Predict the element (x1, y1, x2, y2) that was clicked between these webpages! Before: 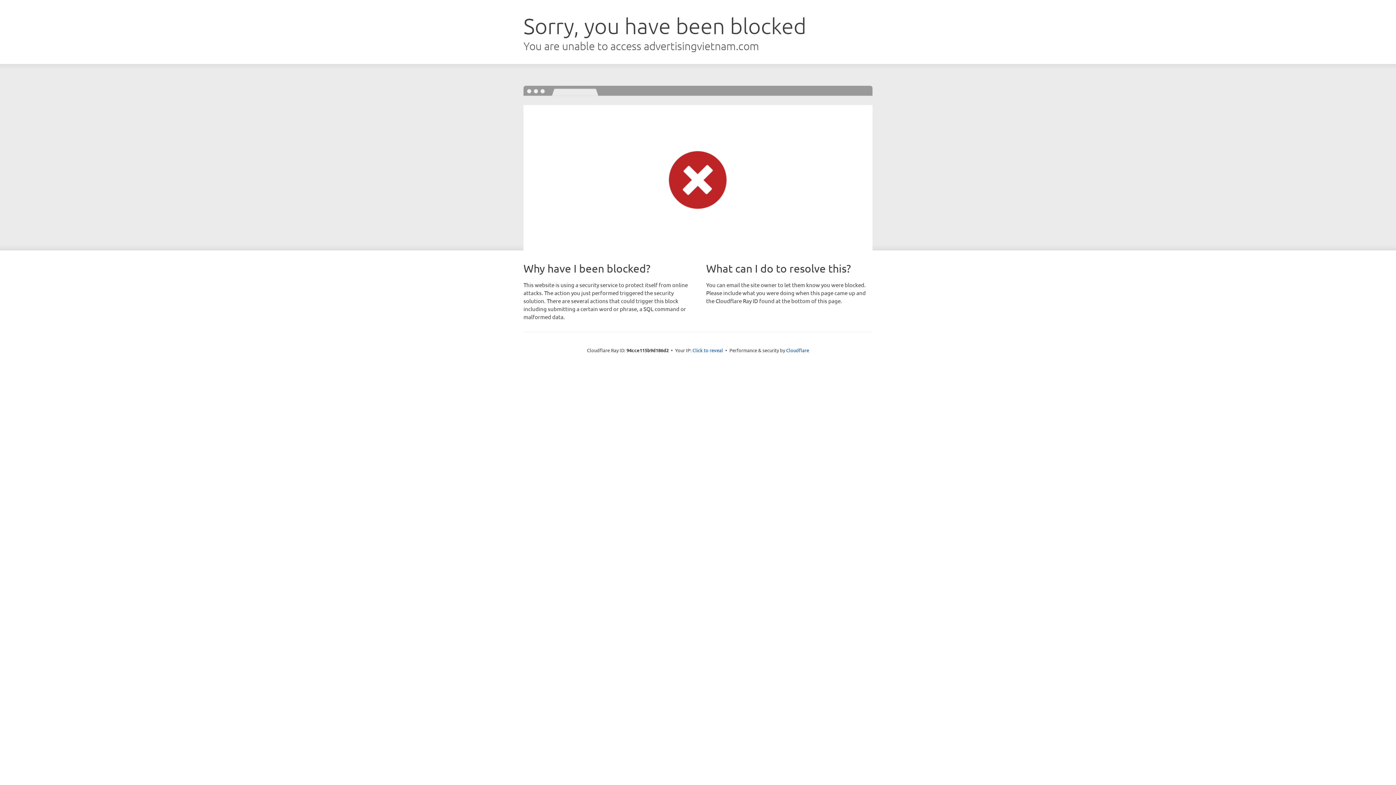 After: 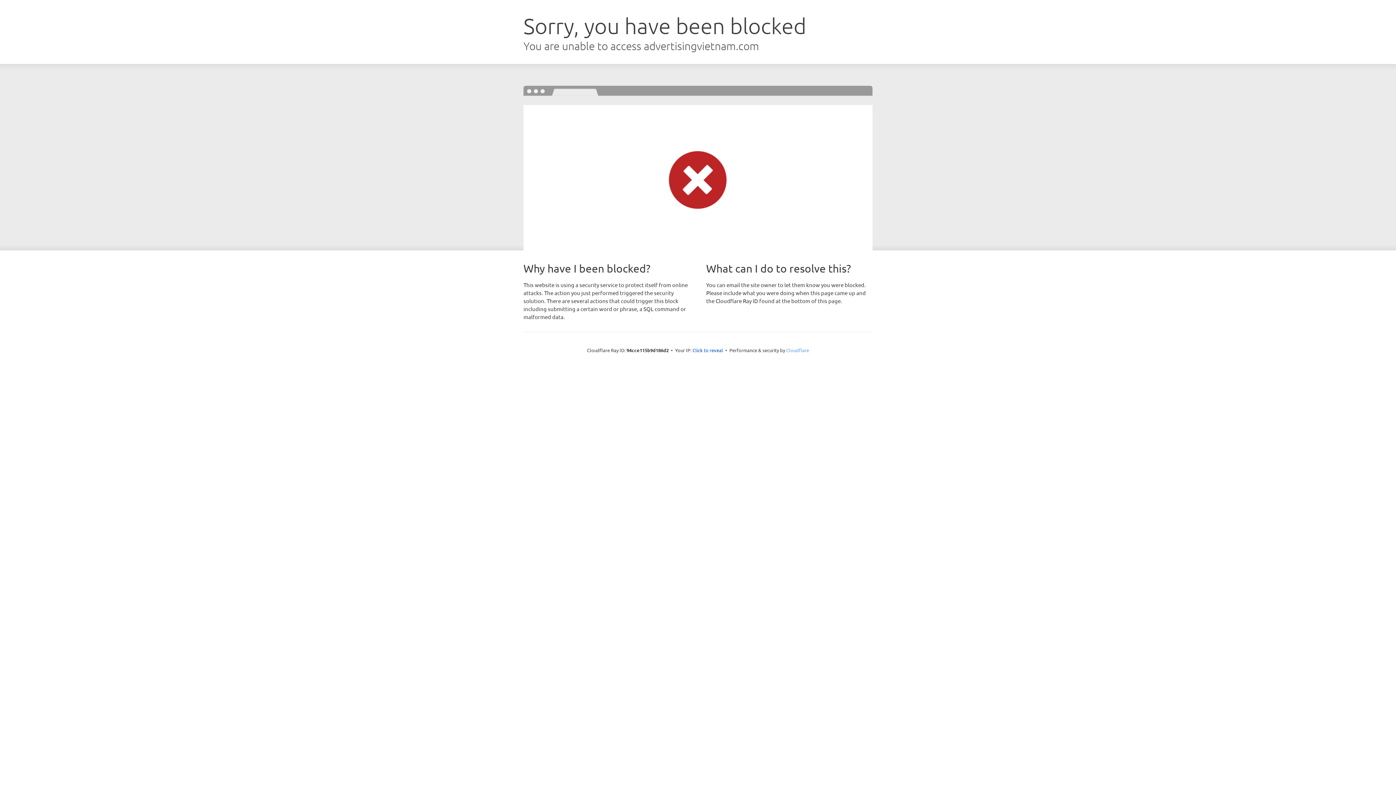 Action: bbox: (786, 347, 809, 353) label: Cloudflare